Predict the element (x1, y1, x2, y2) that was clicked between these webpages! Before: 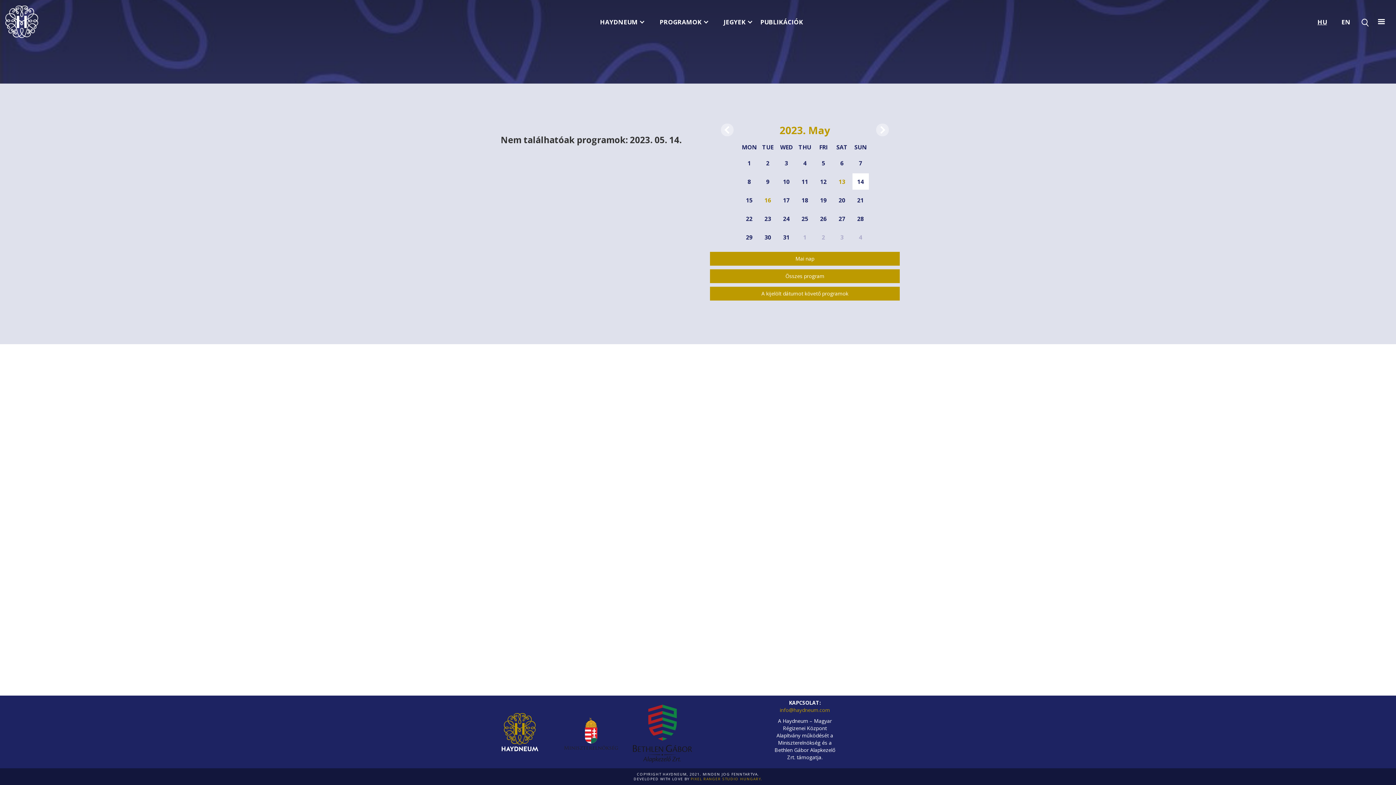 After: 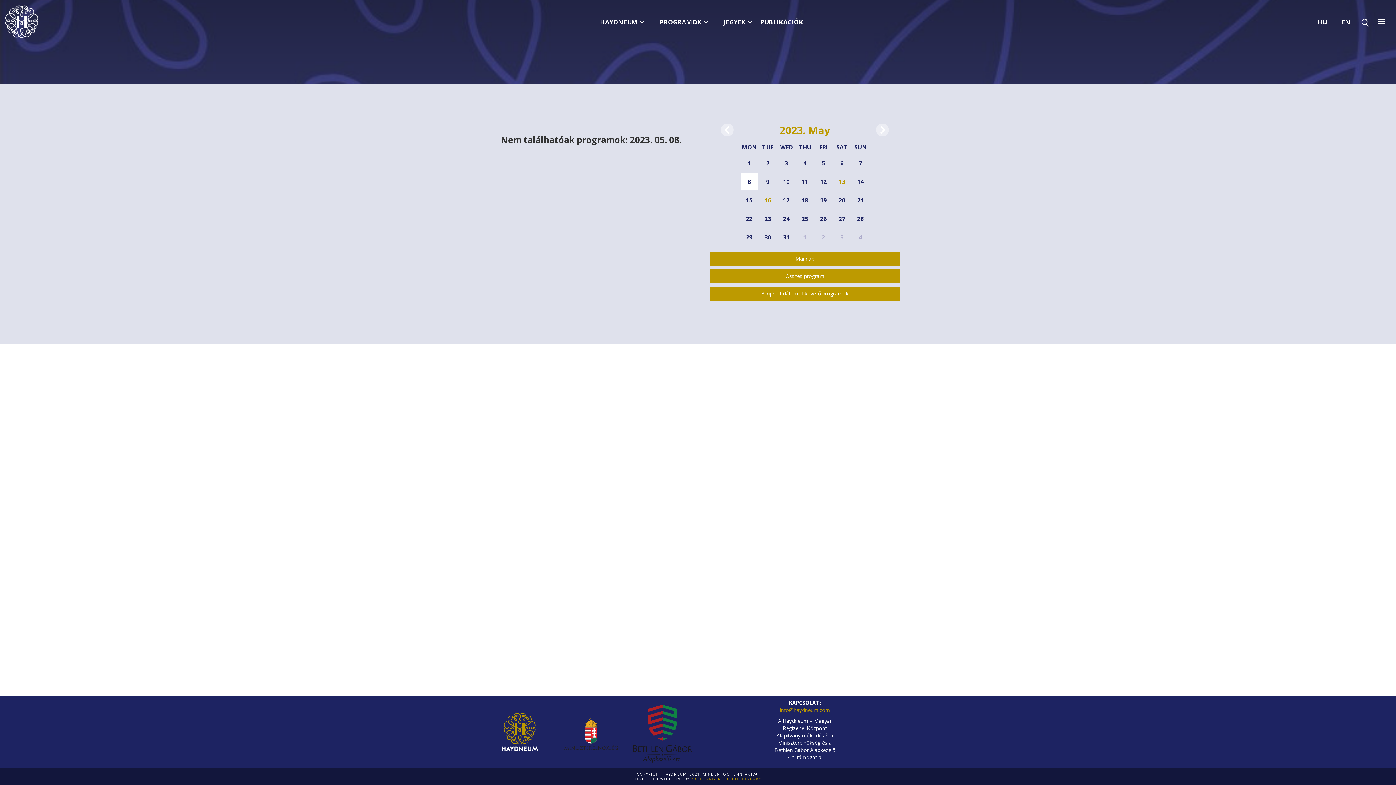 Action: bbox: (741, 173, 757, 189) label: 8